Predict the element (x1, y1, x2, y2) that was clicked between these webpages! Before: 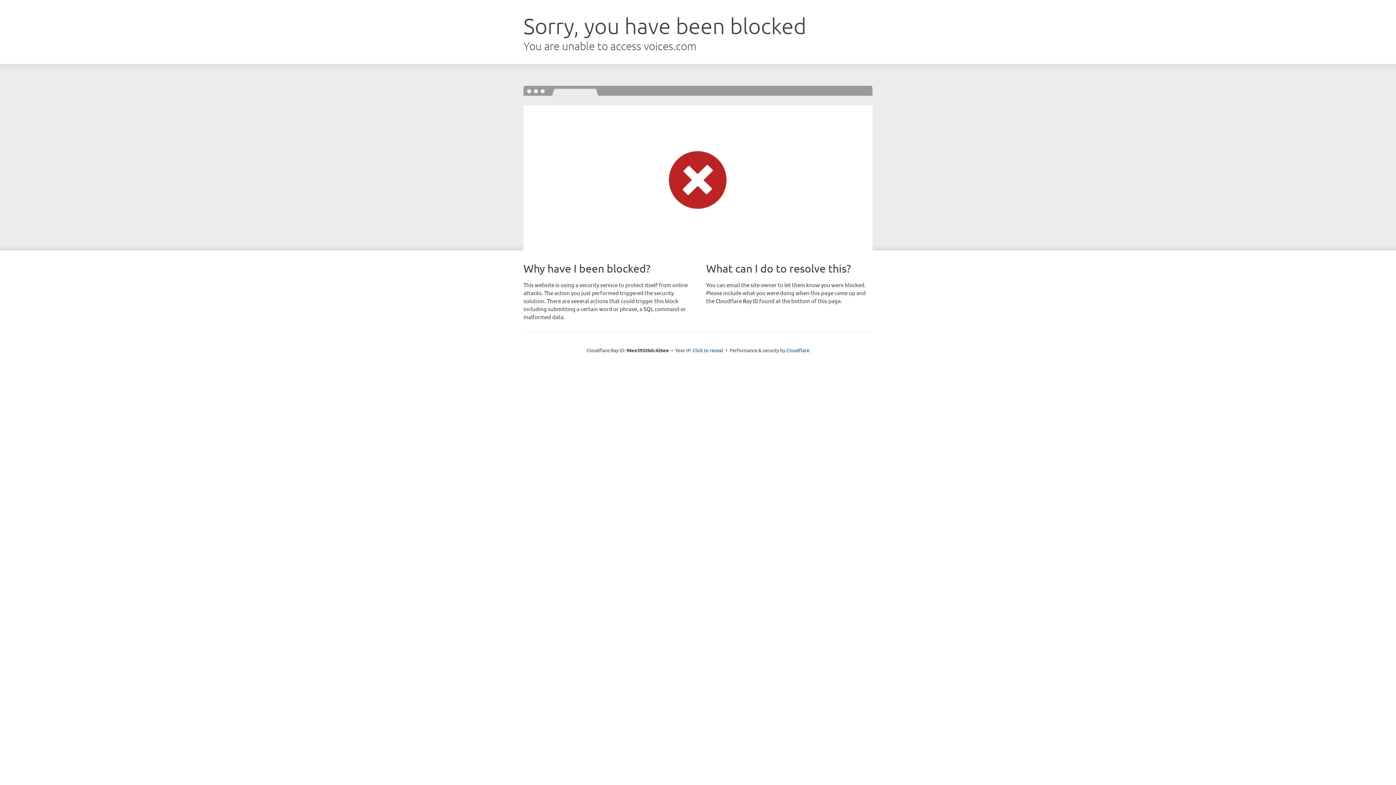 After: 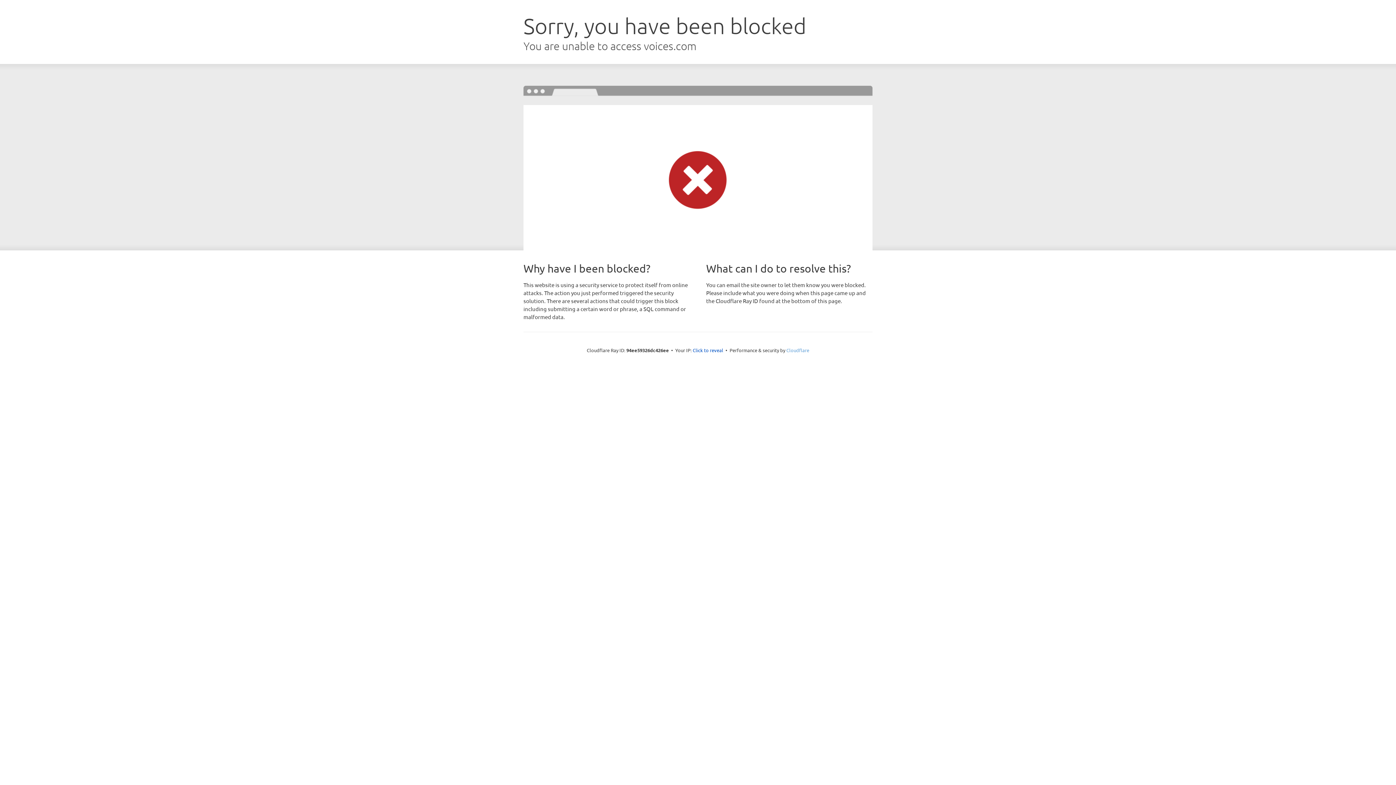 Action: label: Cloudflare bbox: (786, 347, 809, 353)